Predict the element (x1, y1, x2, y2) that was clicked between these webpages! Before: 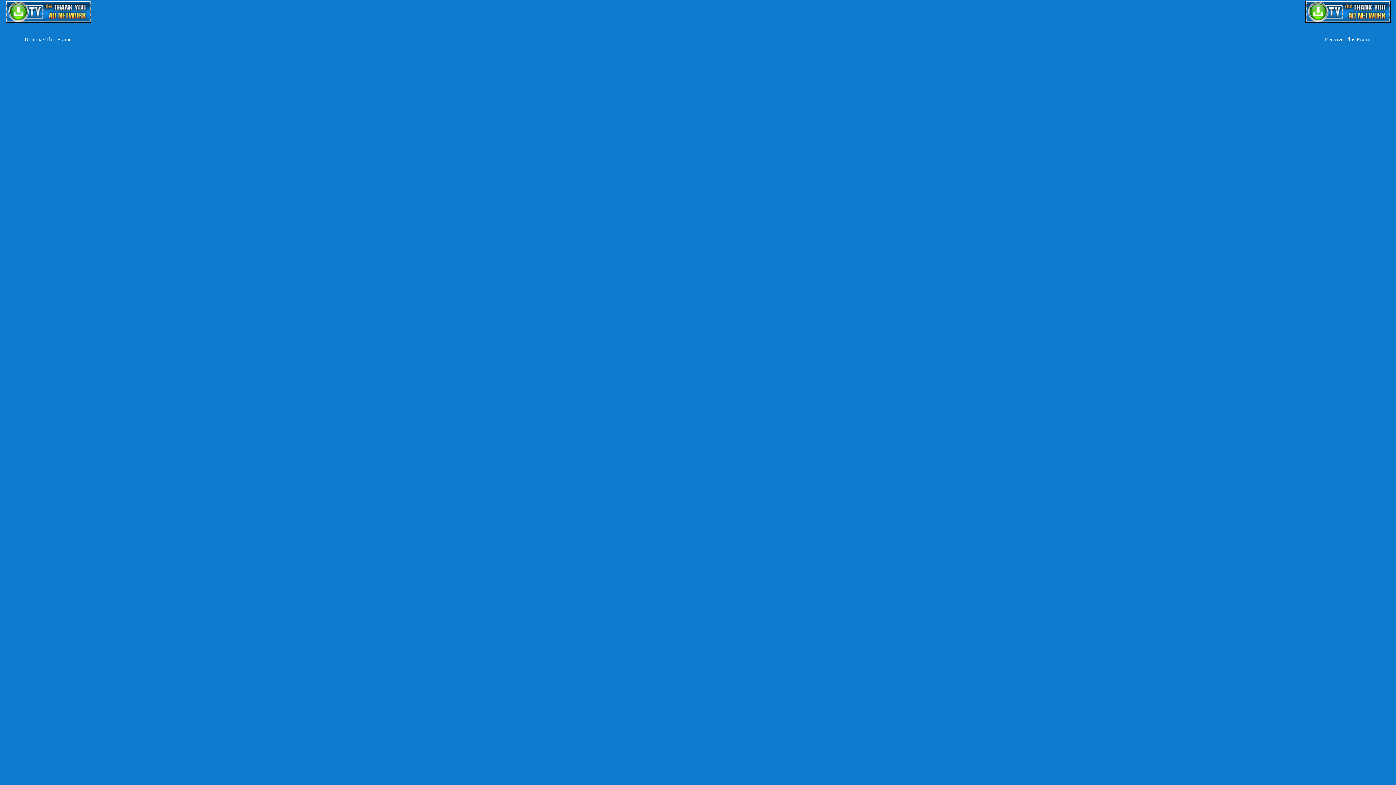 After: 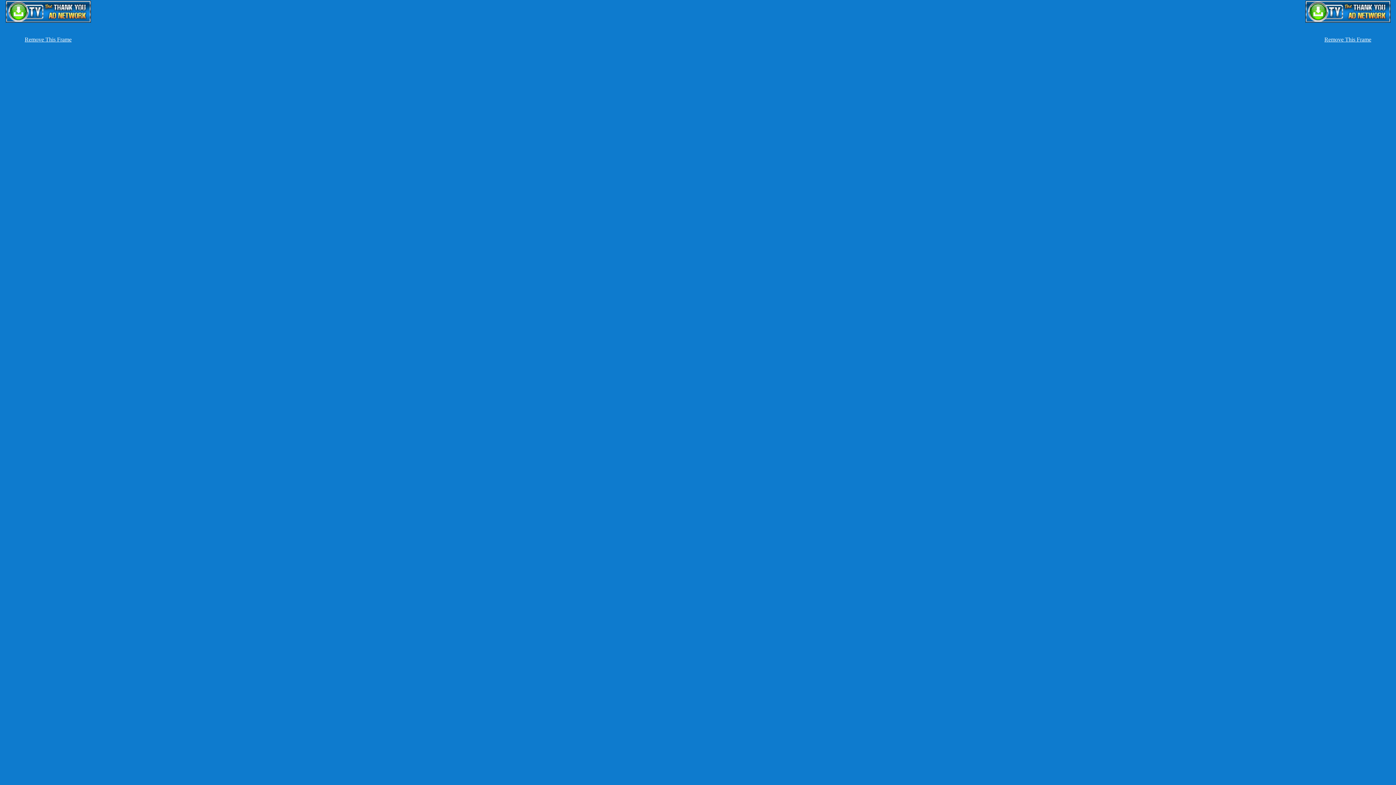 Action: bbox: (5, 17, 90, 23)